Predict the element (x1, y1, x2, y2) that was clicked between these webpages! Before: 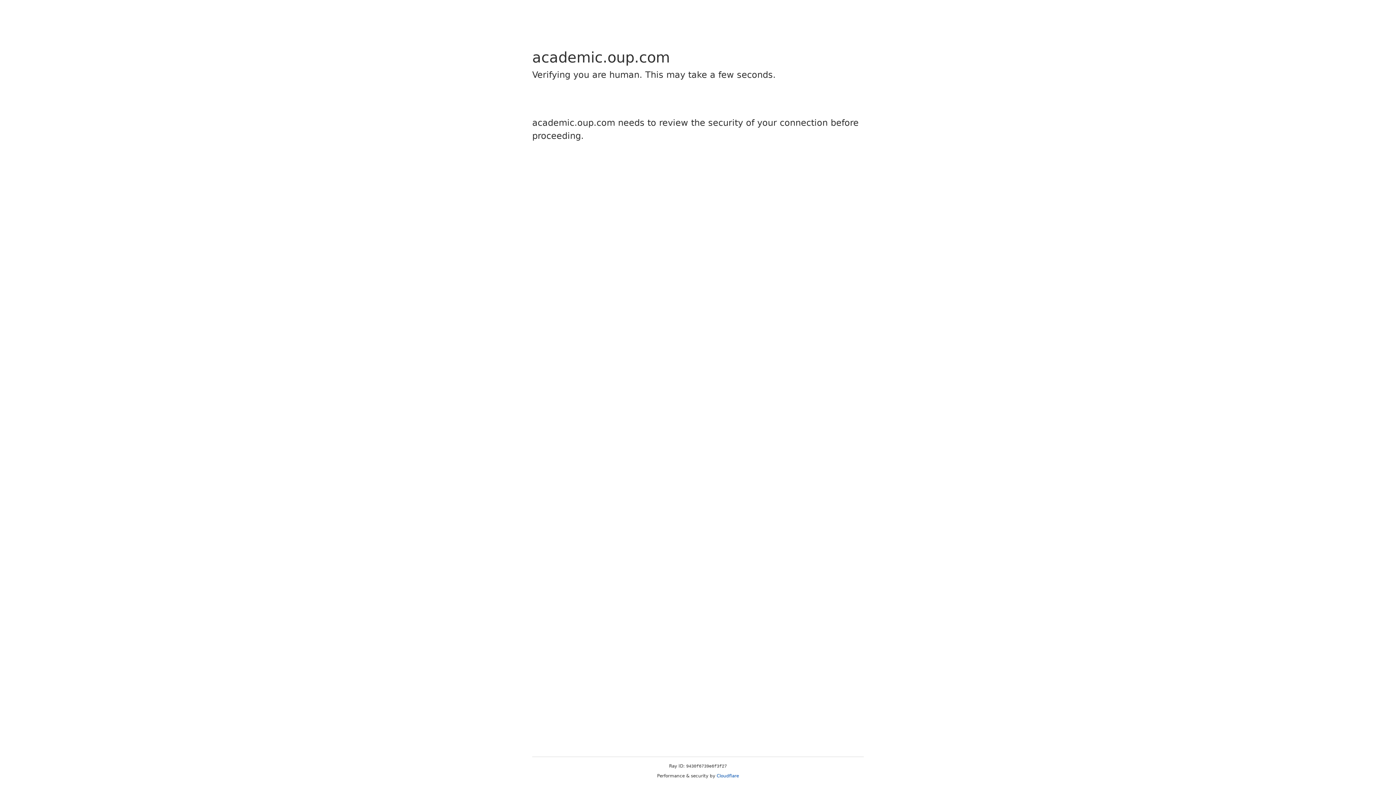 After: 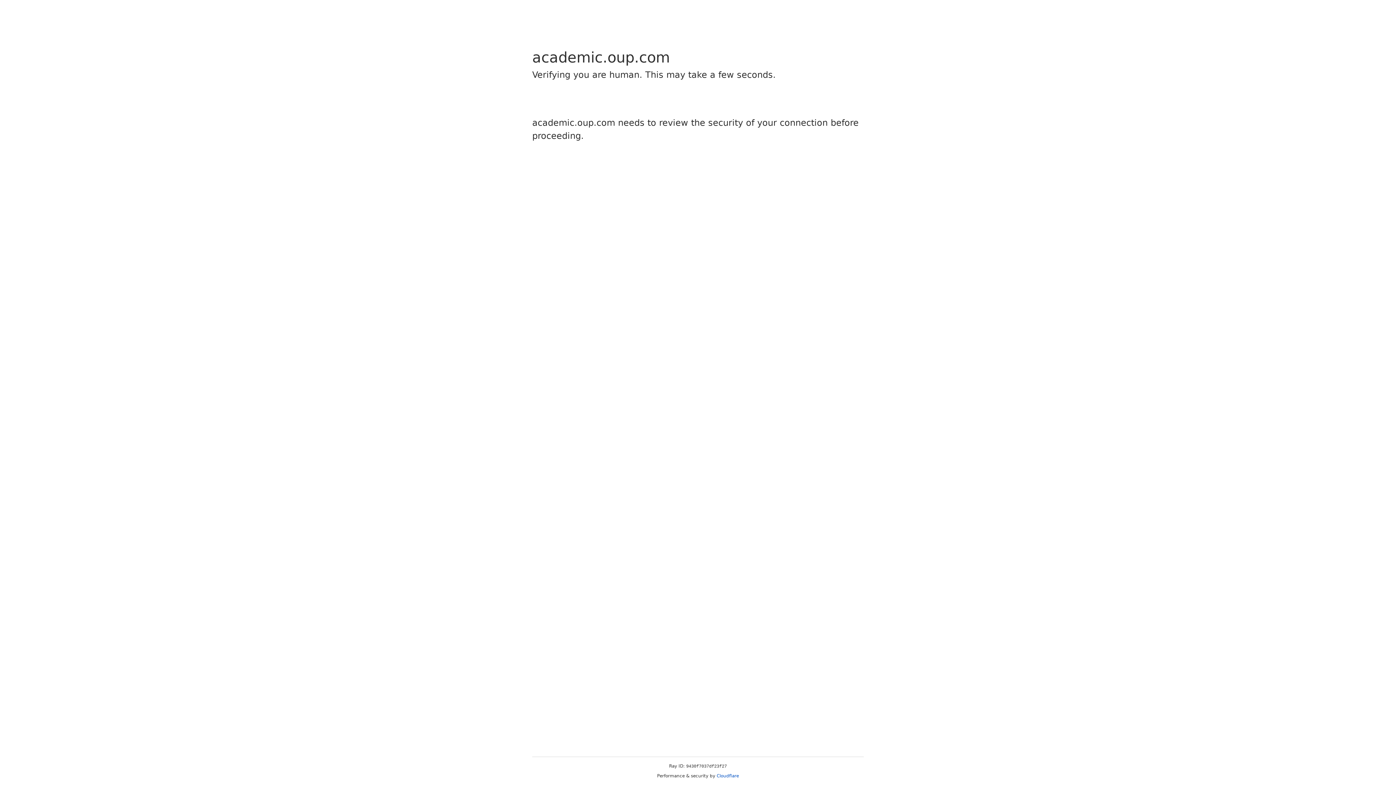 Action: label: Cloudflare bbox: (716, 773, 739, 778)